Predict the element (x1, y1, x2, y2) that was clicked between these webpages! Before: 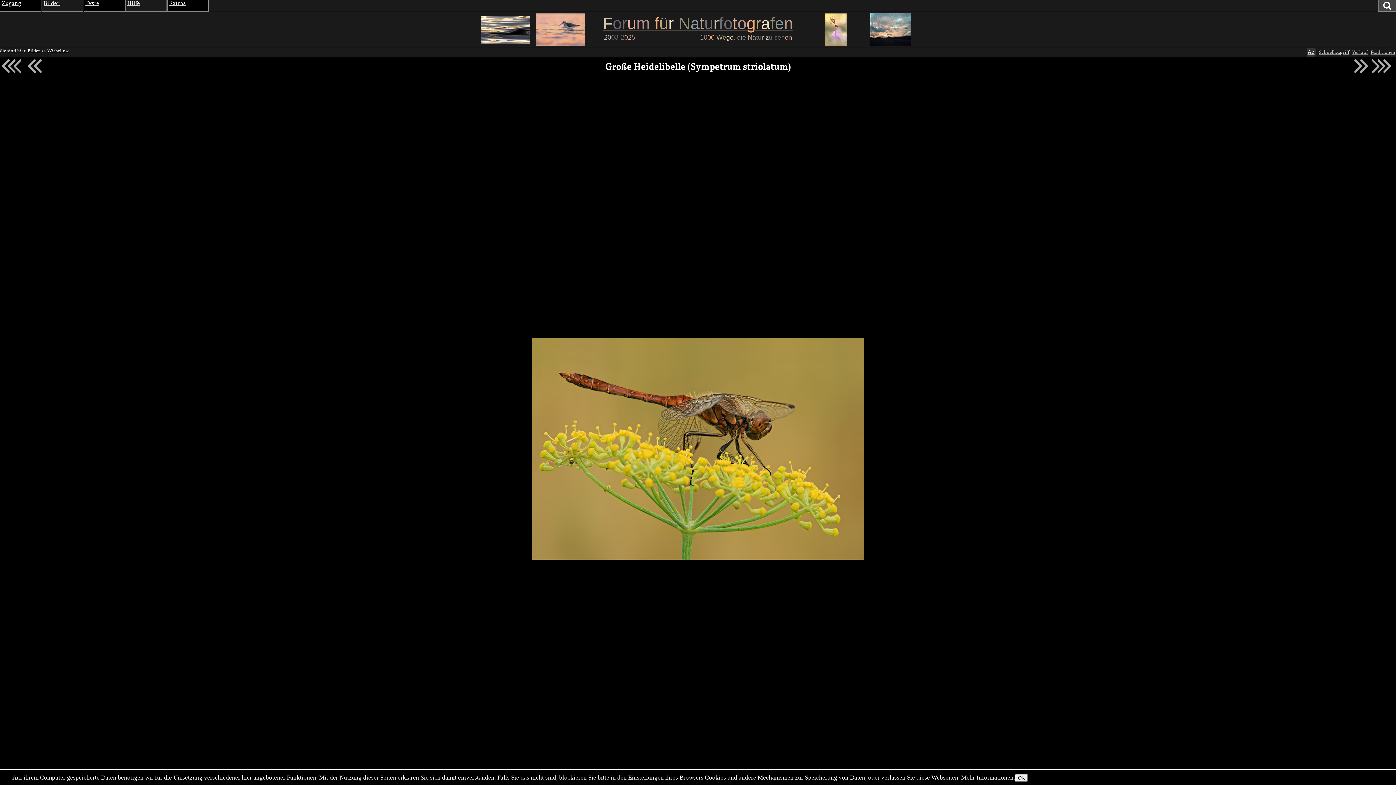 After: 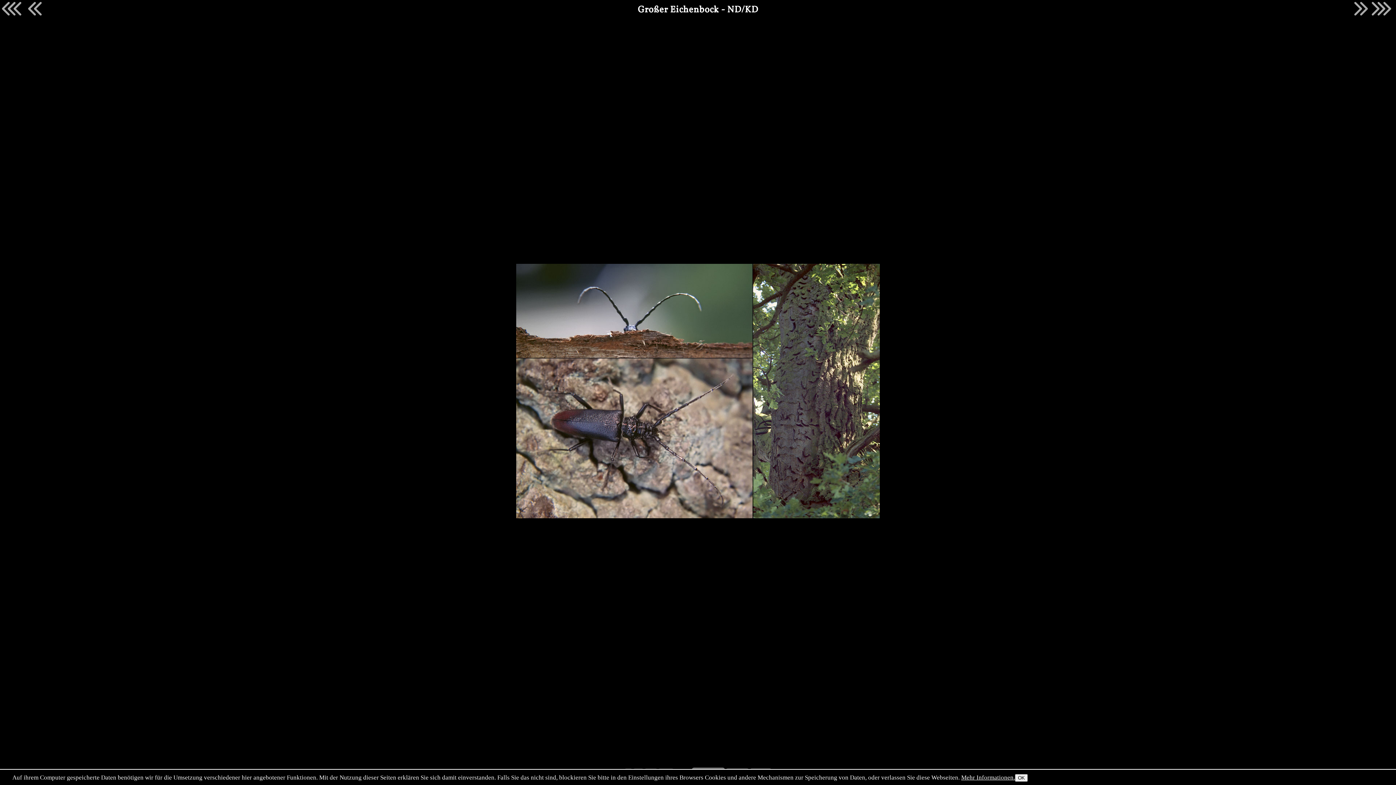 Action: bbox: (26, 57, 43, 74)